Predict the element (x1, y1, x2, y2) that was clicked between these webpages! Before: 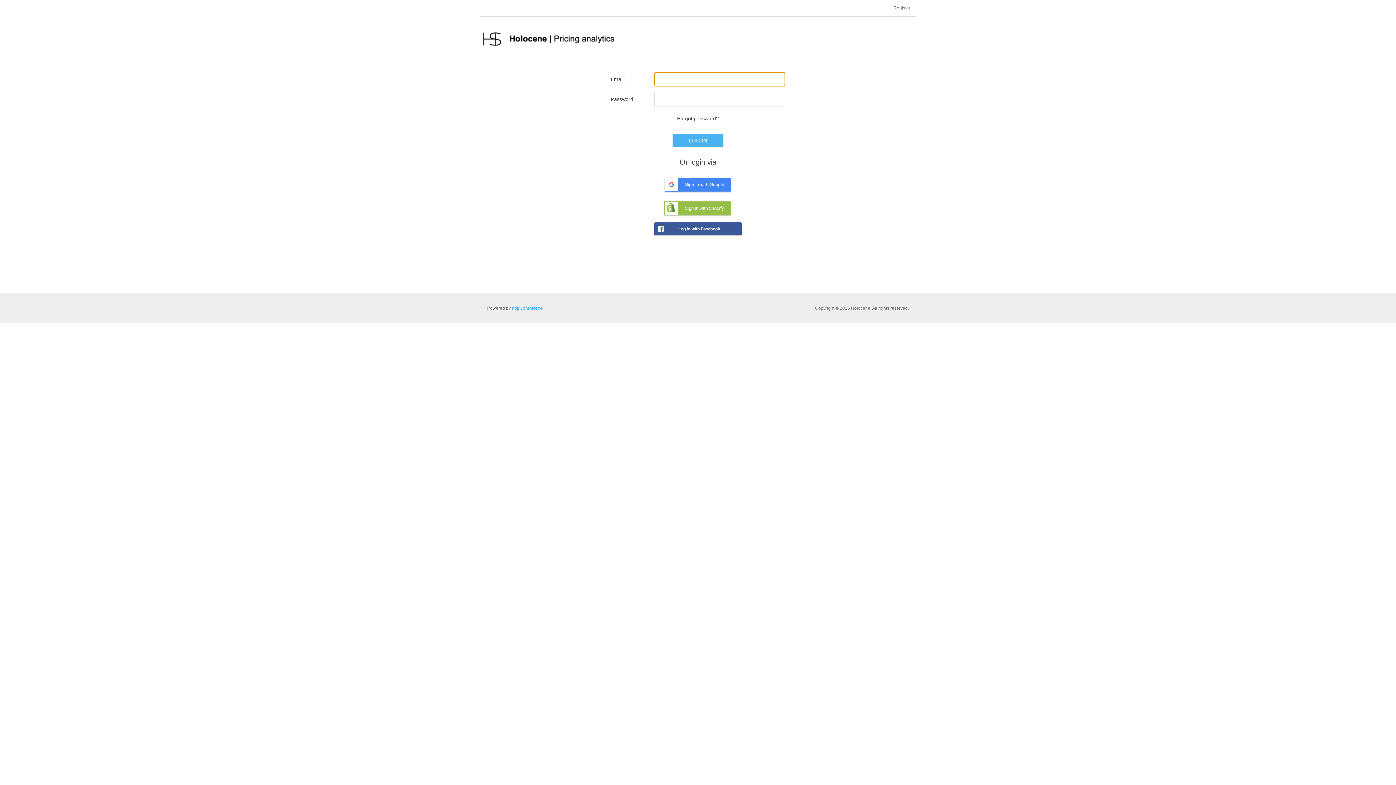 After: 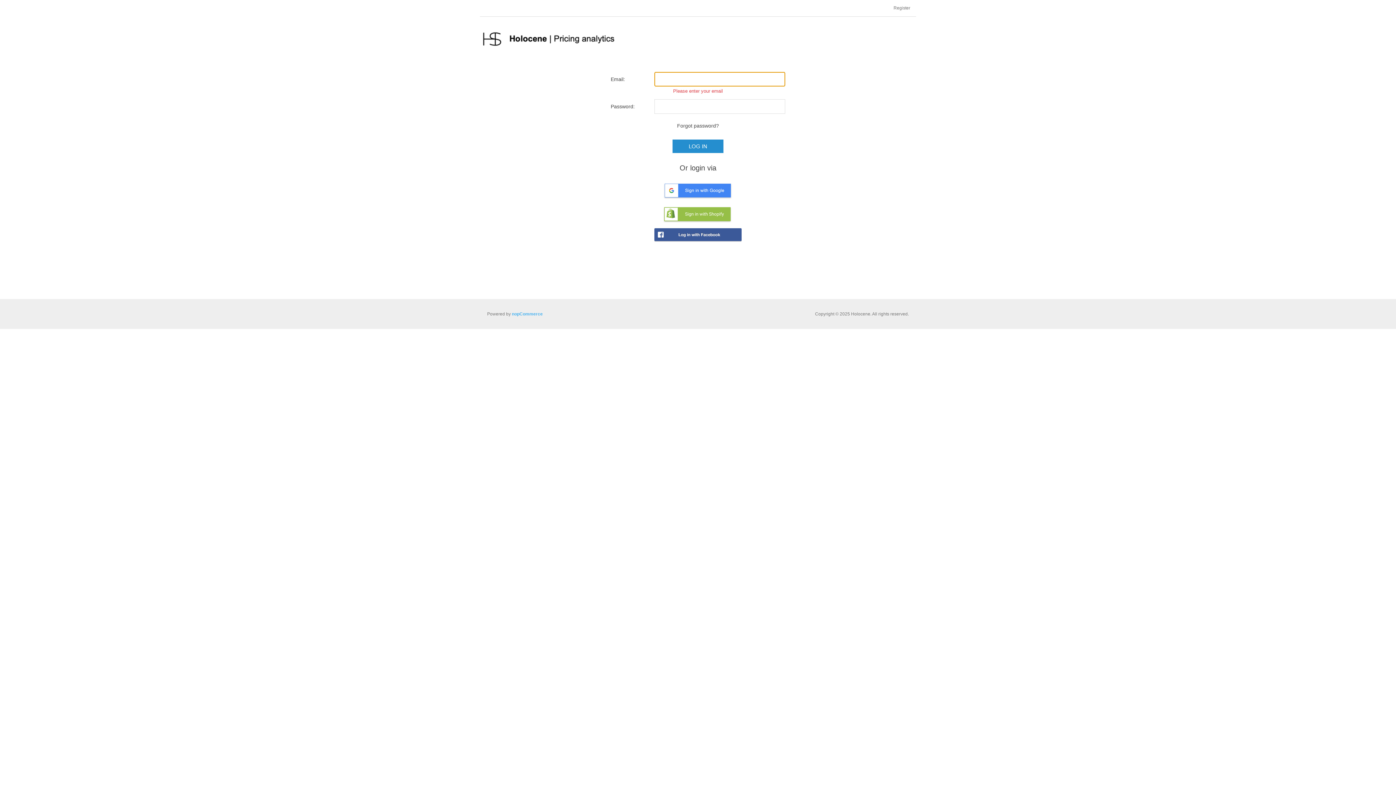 Action: label: LOG IN bbox: (672, 133, 723, 147)